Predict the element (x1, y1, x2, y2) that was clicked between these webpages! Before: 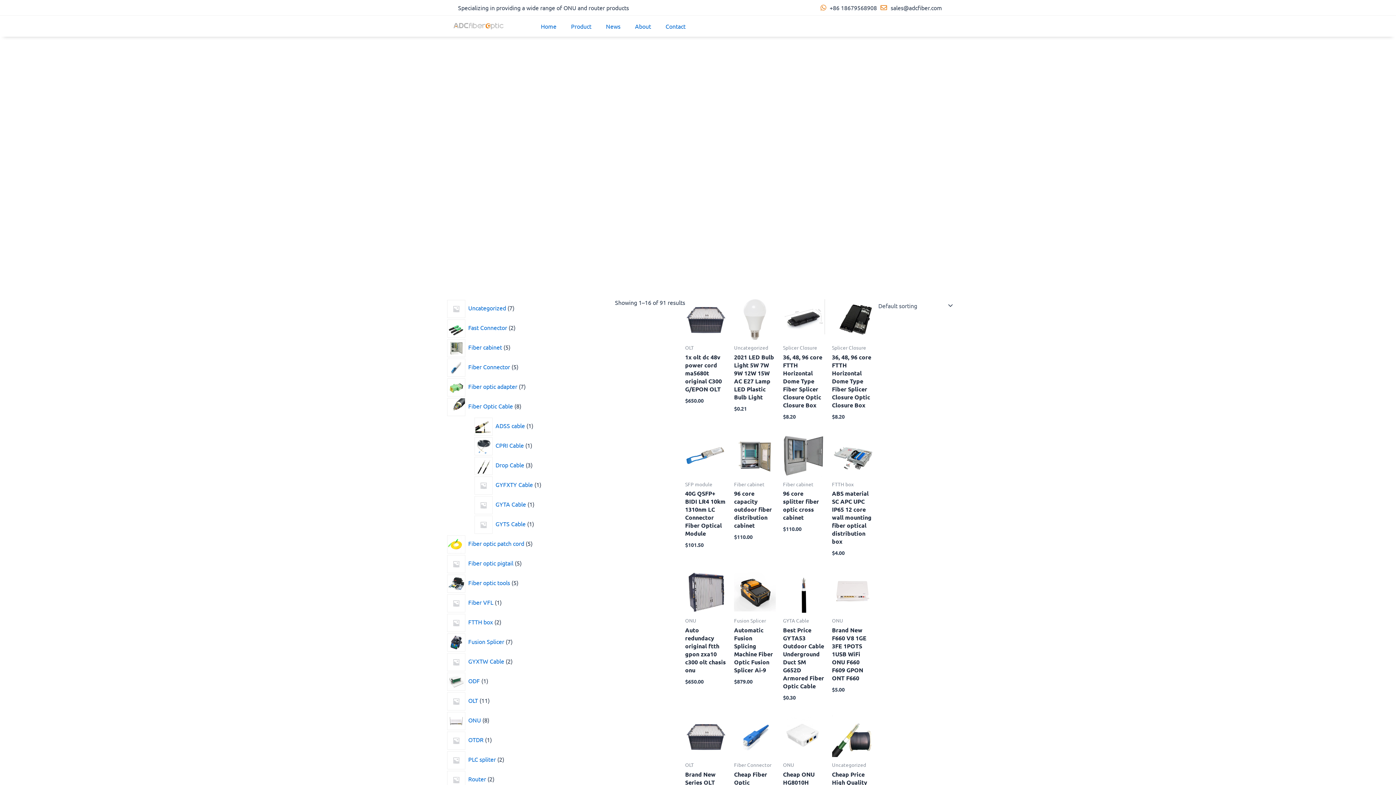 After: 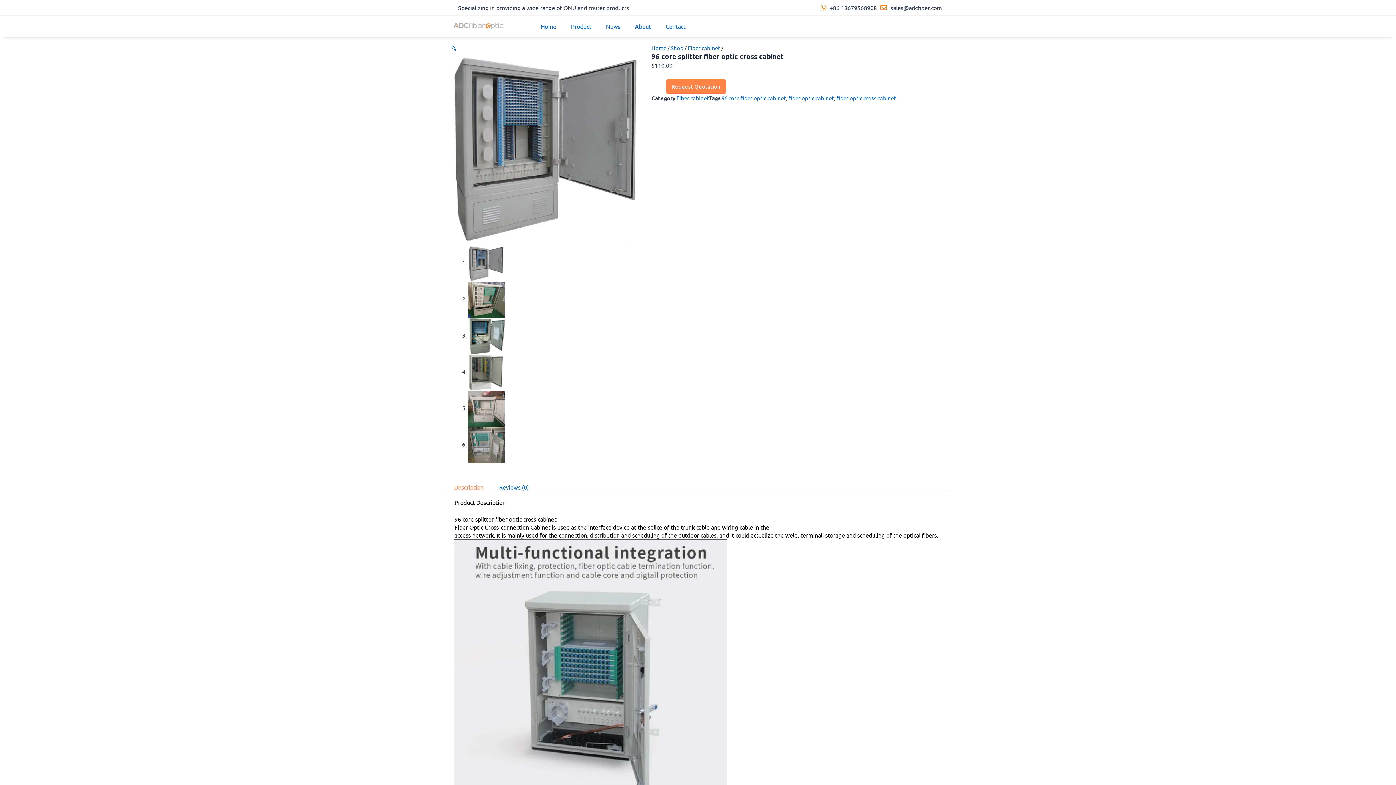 Action: label: 96 core splitter fiber optic cross cabinet bbox: (783, 489, 824, 521)